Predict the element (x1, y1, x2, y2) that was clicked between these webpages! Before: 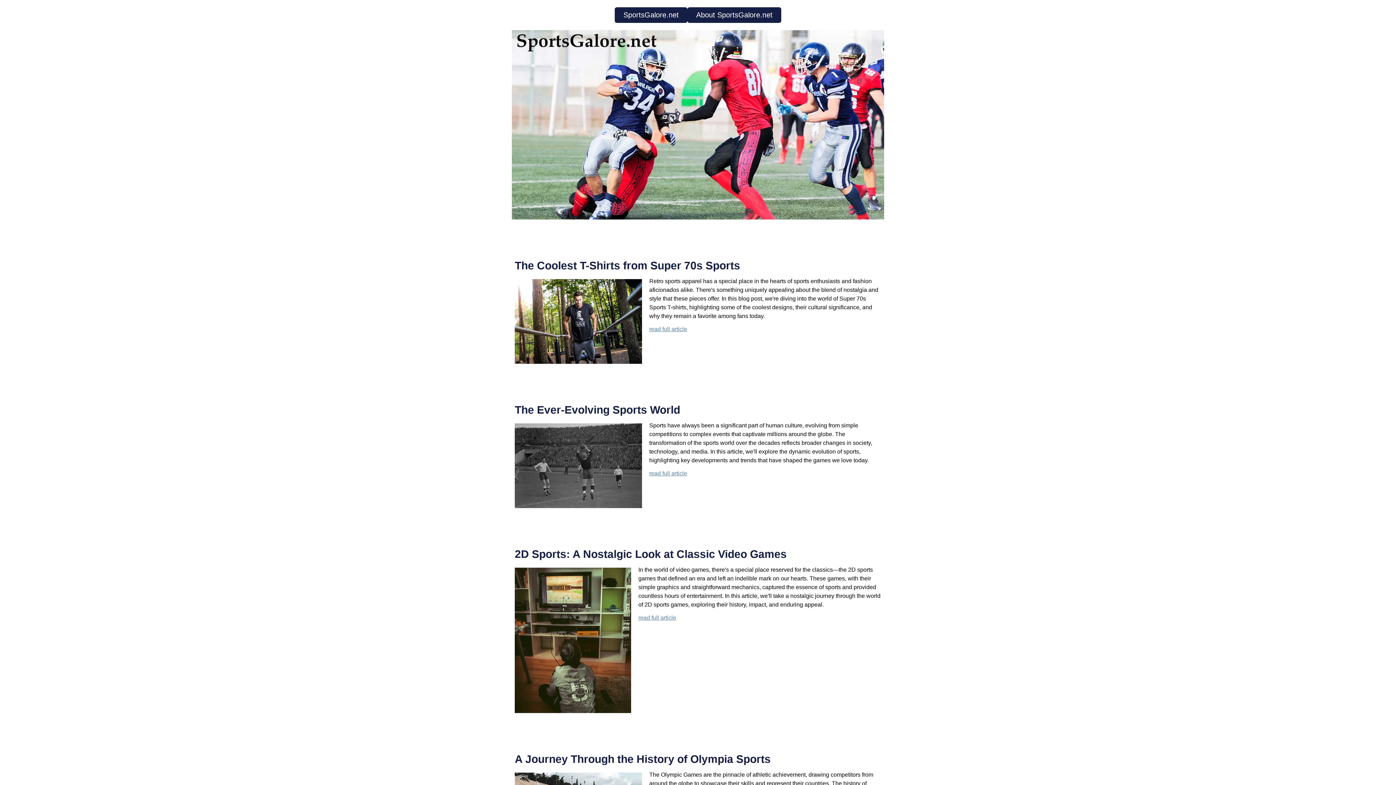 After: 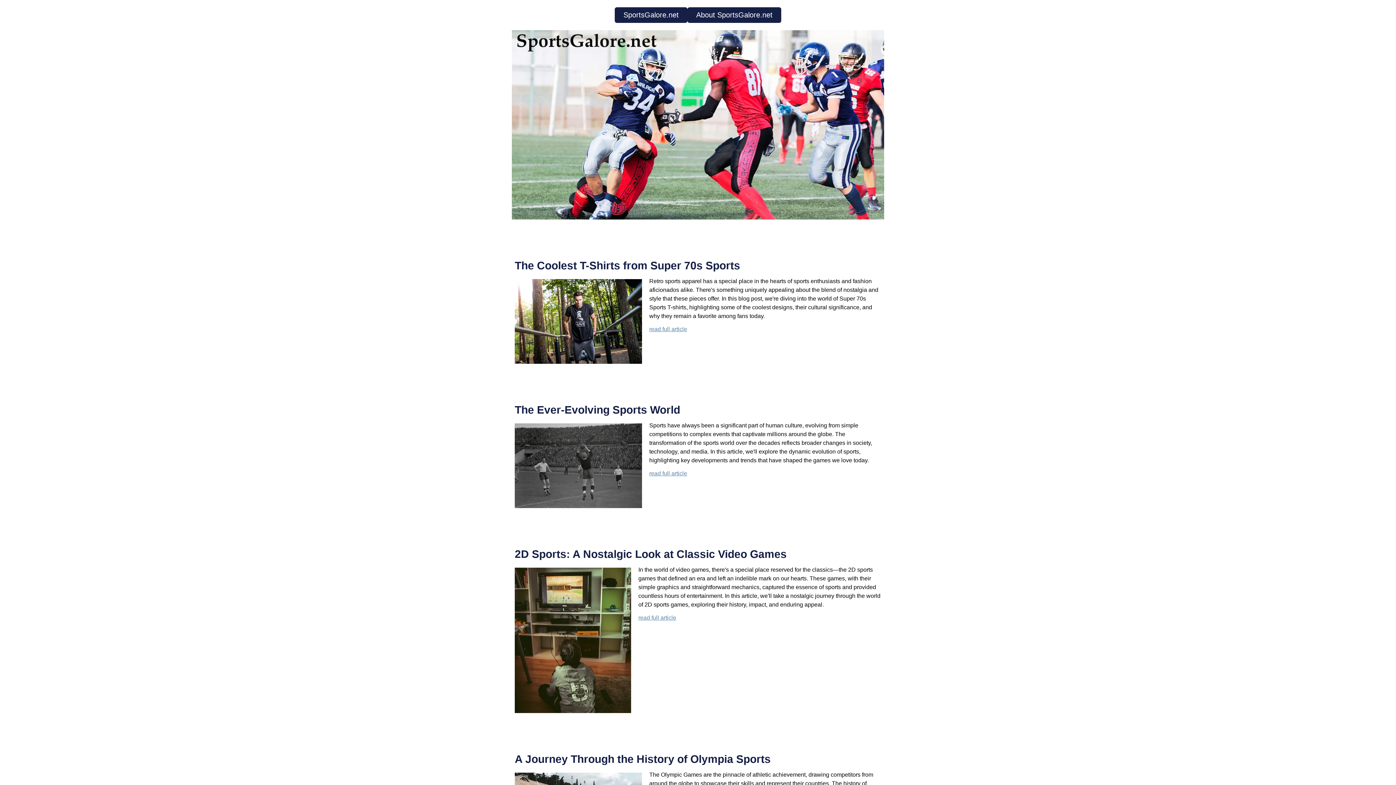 Action: bbox: (614, 7, 687, 22) label: SportsGalore.net